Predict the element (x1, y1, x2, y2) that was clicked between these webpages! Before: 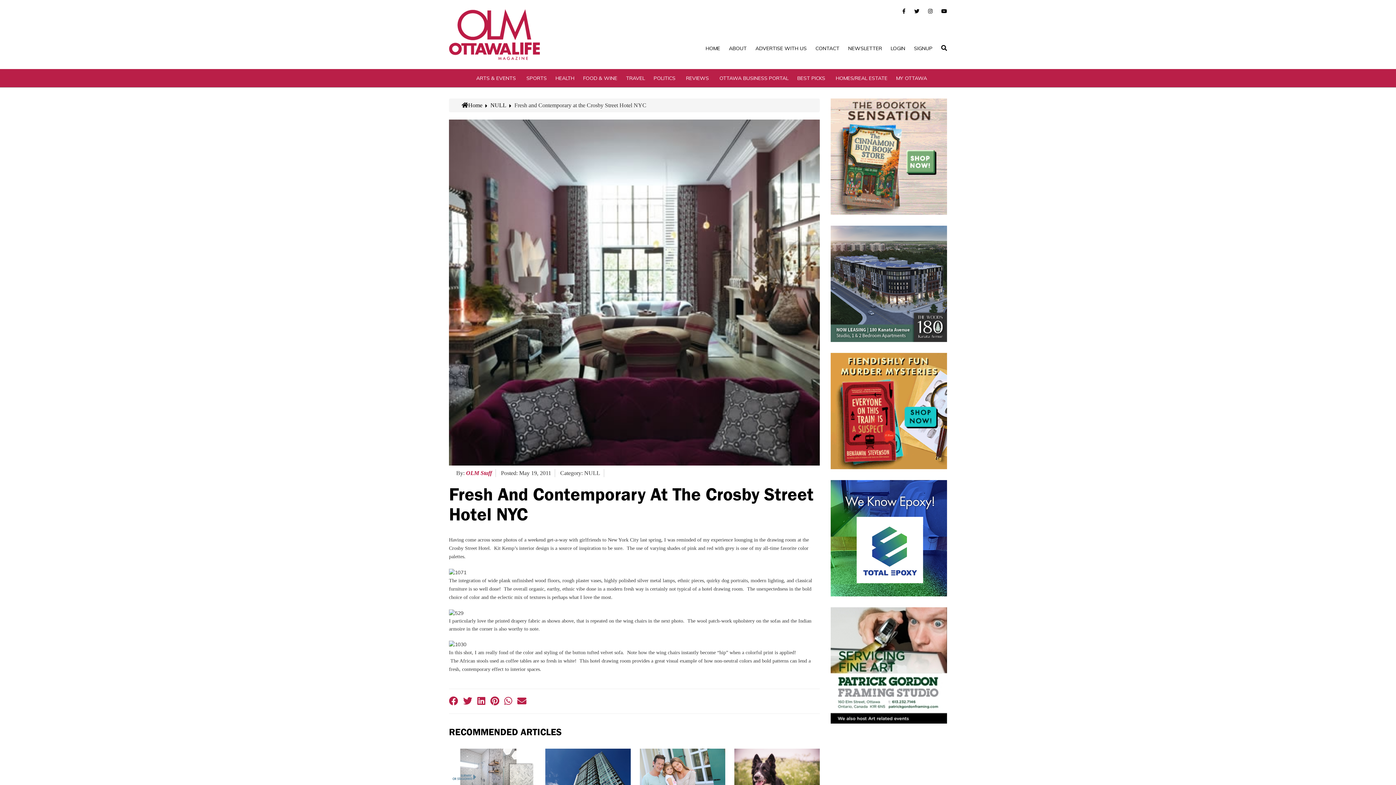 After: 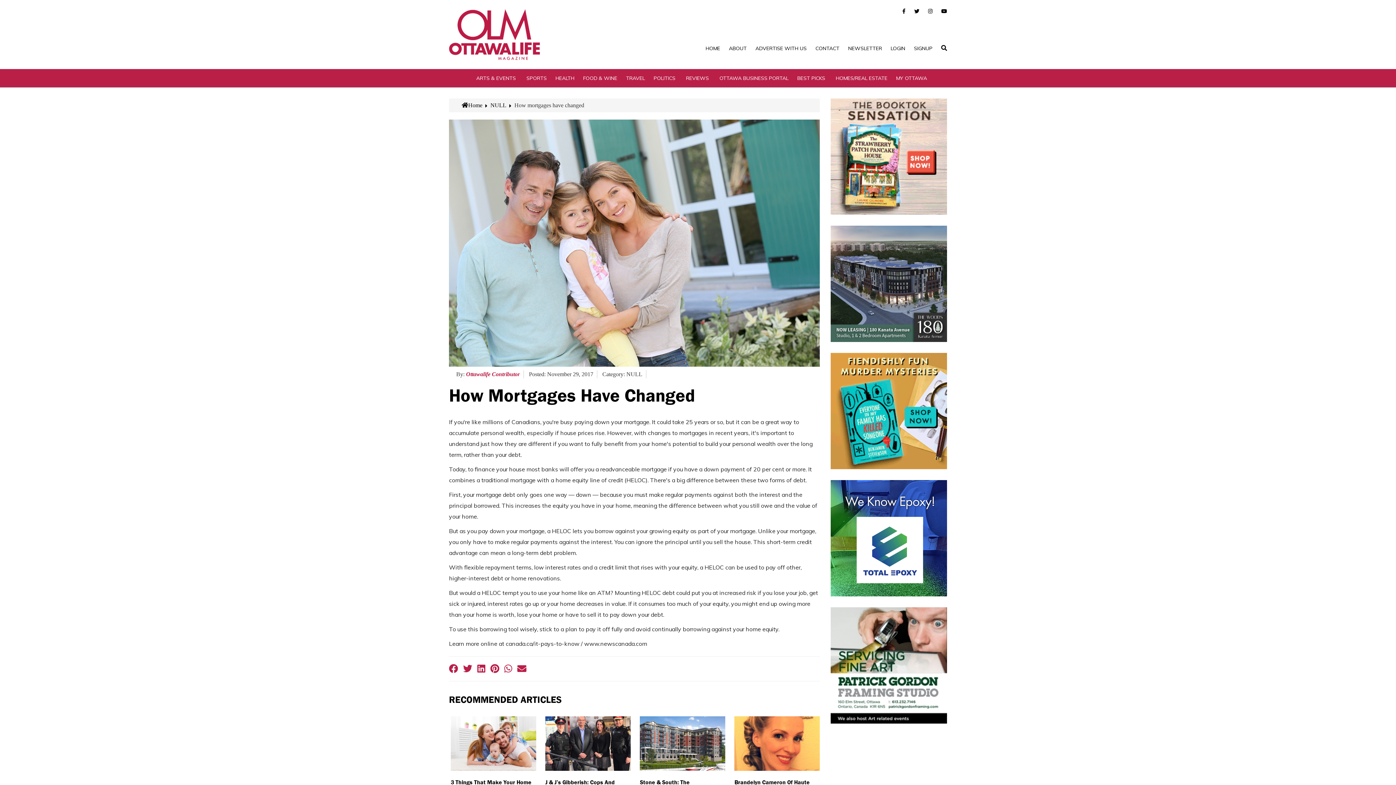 Action: bbox: (640, 749, 725, 803)